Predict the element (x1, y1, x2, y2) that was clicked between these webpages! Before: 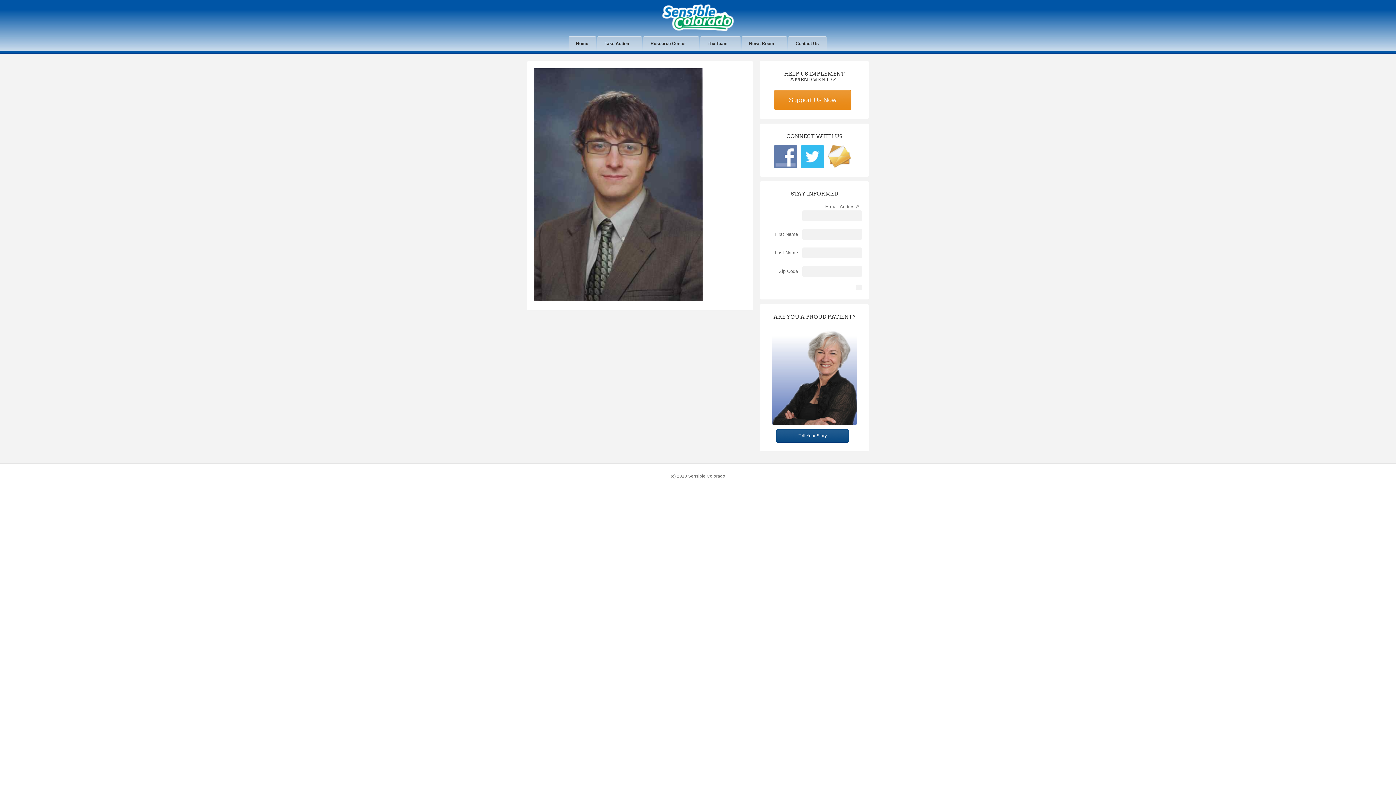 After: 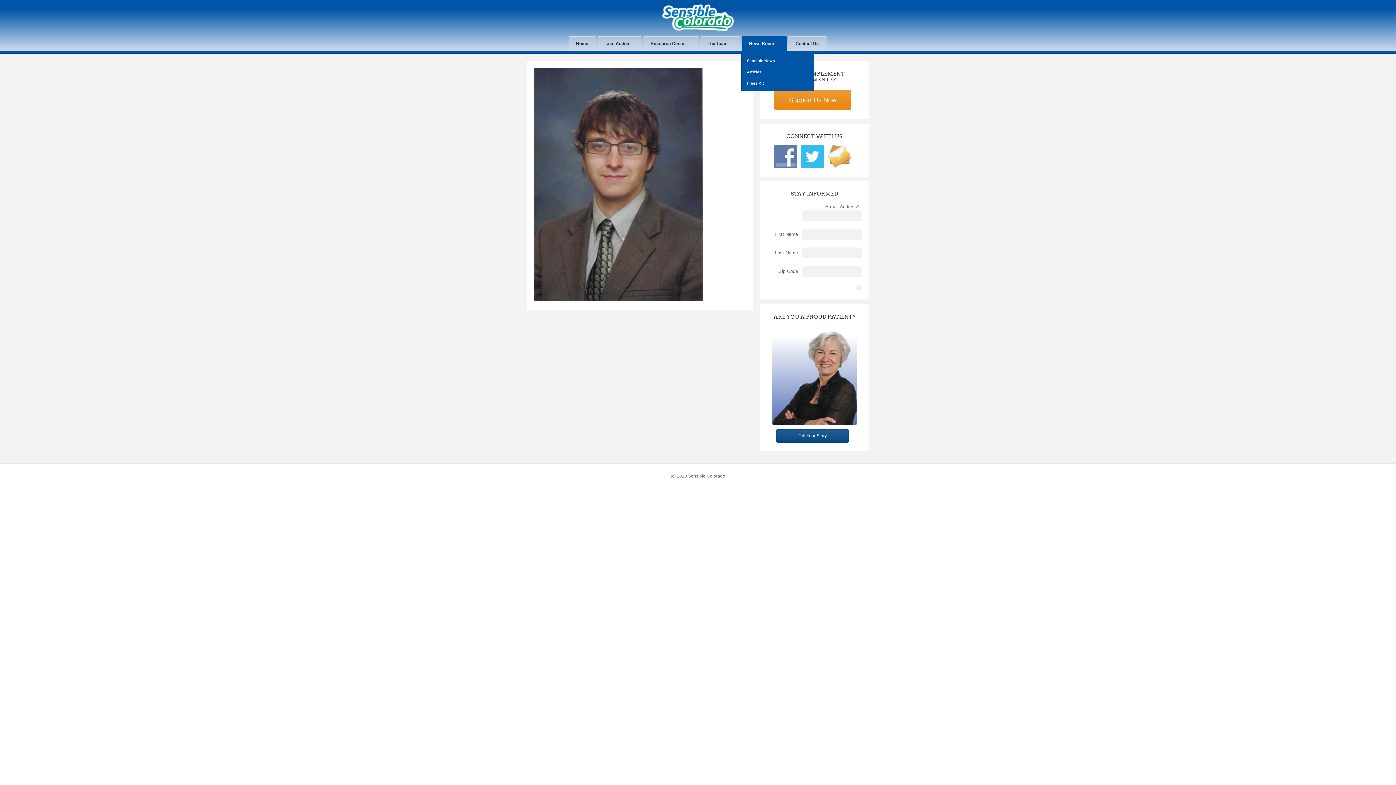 Action: label: News Room bbox: (741, 36, 787, 50)